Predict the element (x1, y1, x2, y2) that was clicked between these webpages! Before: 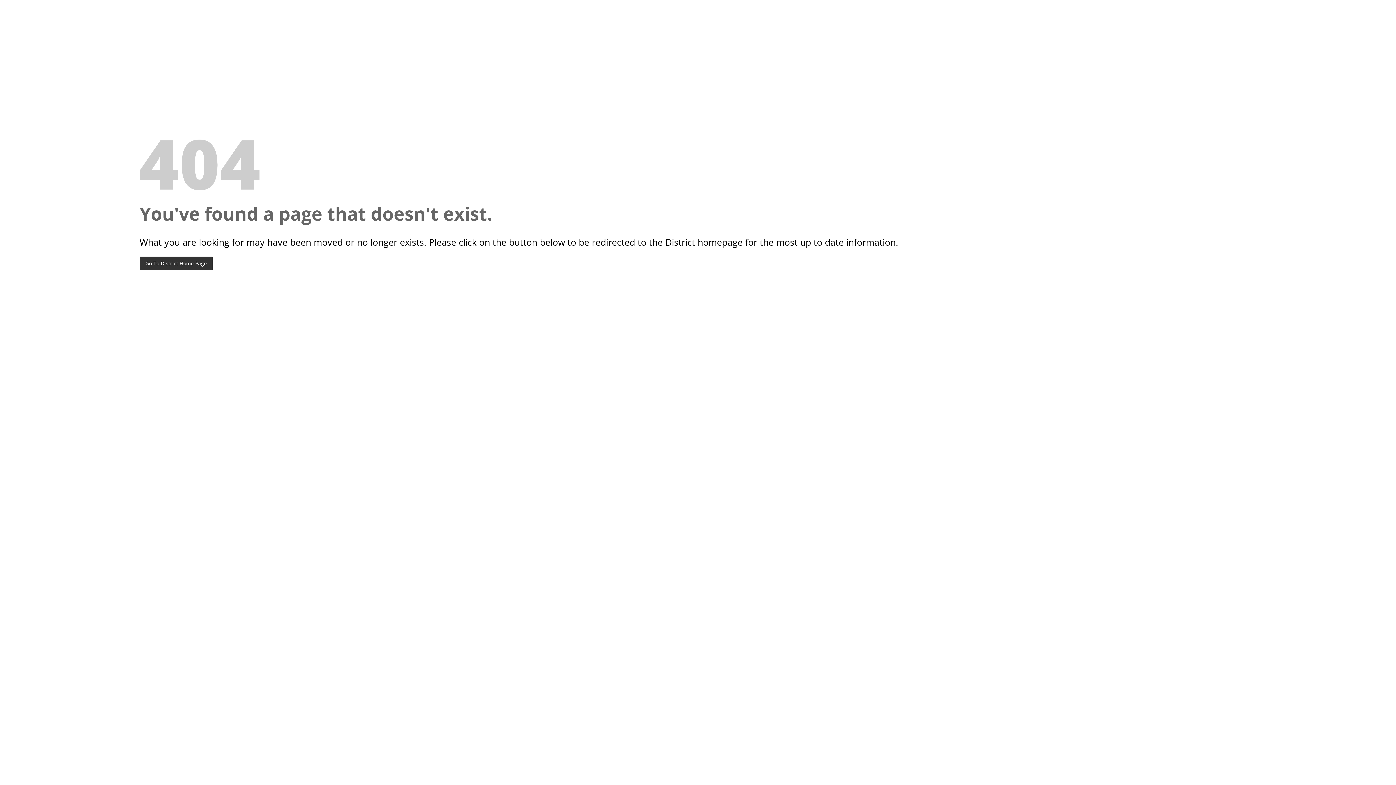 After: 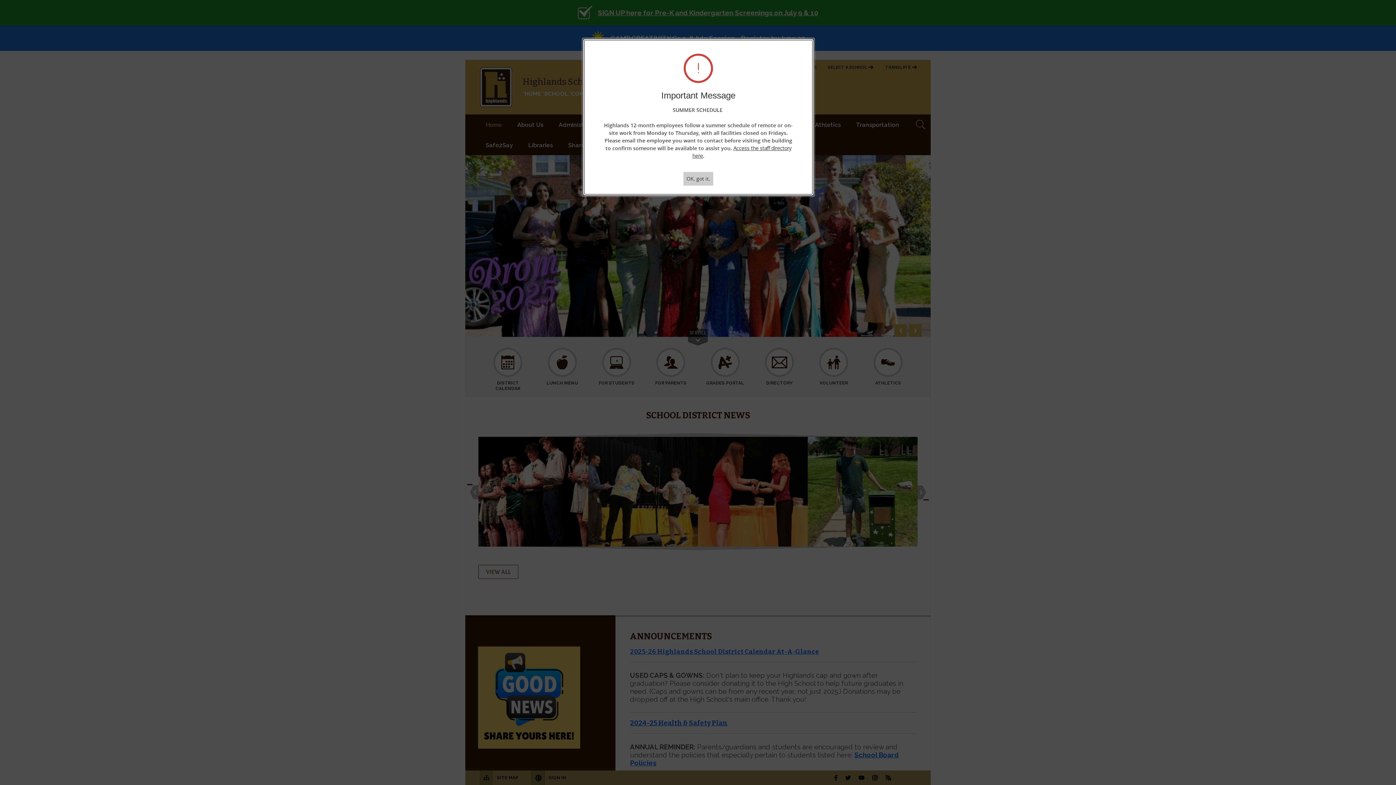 Action: label: Go To District Home Page bbox: (139, 256, 212, 270)